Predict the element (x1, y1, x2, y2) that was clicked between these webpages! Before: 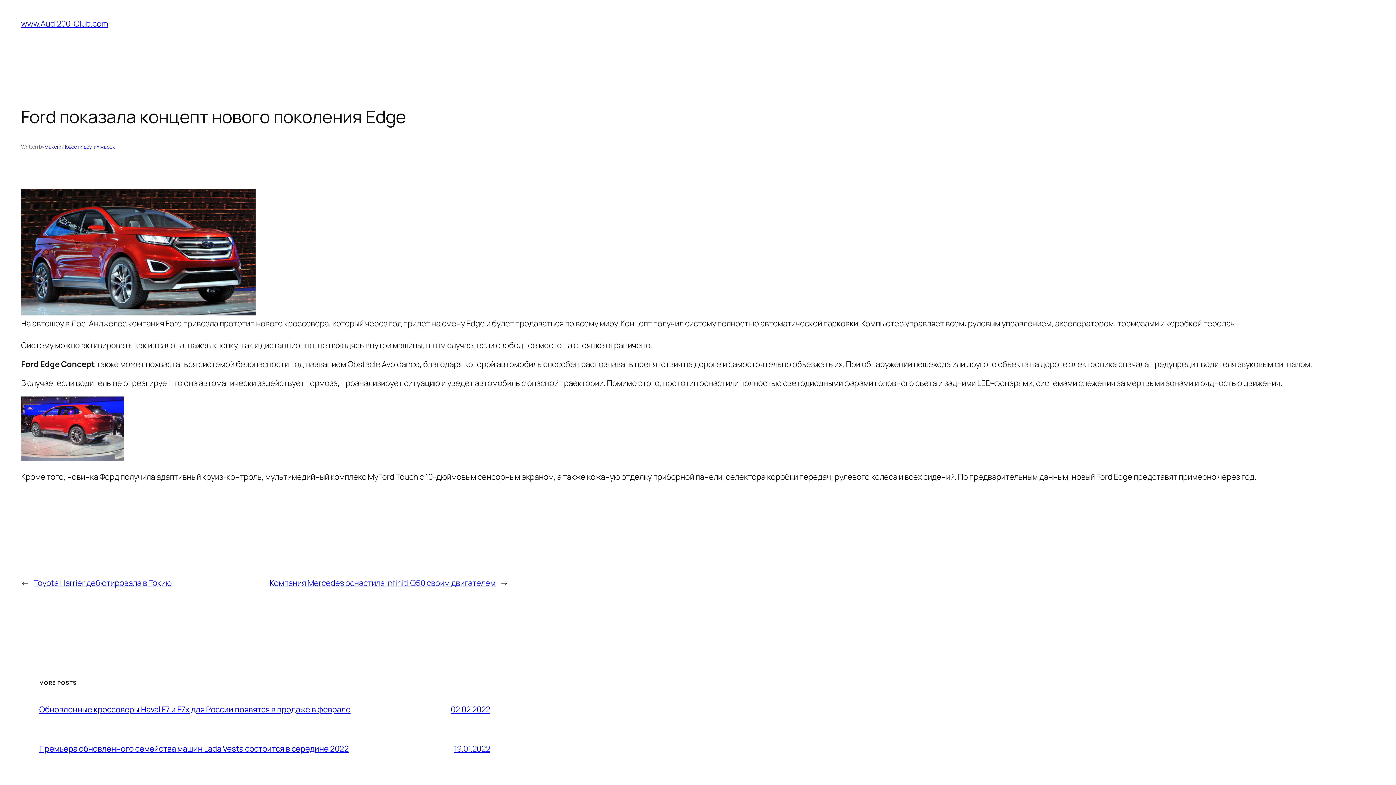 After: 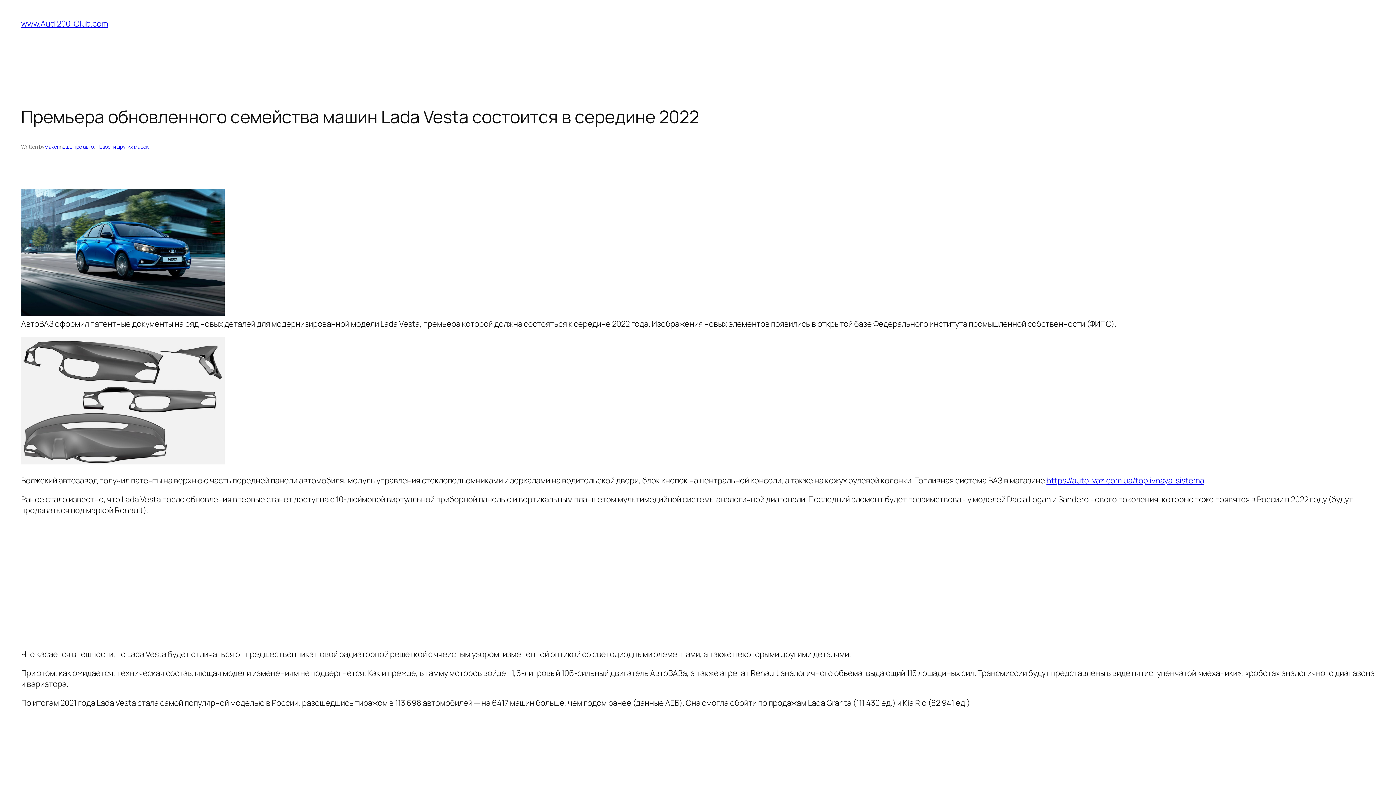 Action: label: Премьера обновленного семейства машин Lada Vesta состоится в середине 2022 bbox: (39, 743, 348, 754)